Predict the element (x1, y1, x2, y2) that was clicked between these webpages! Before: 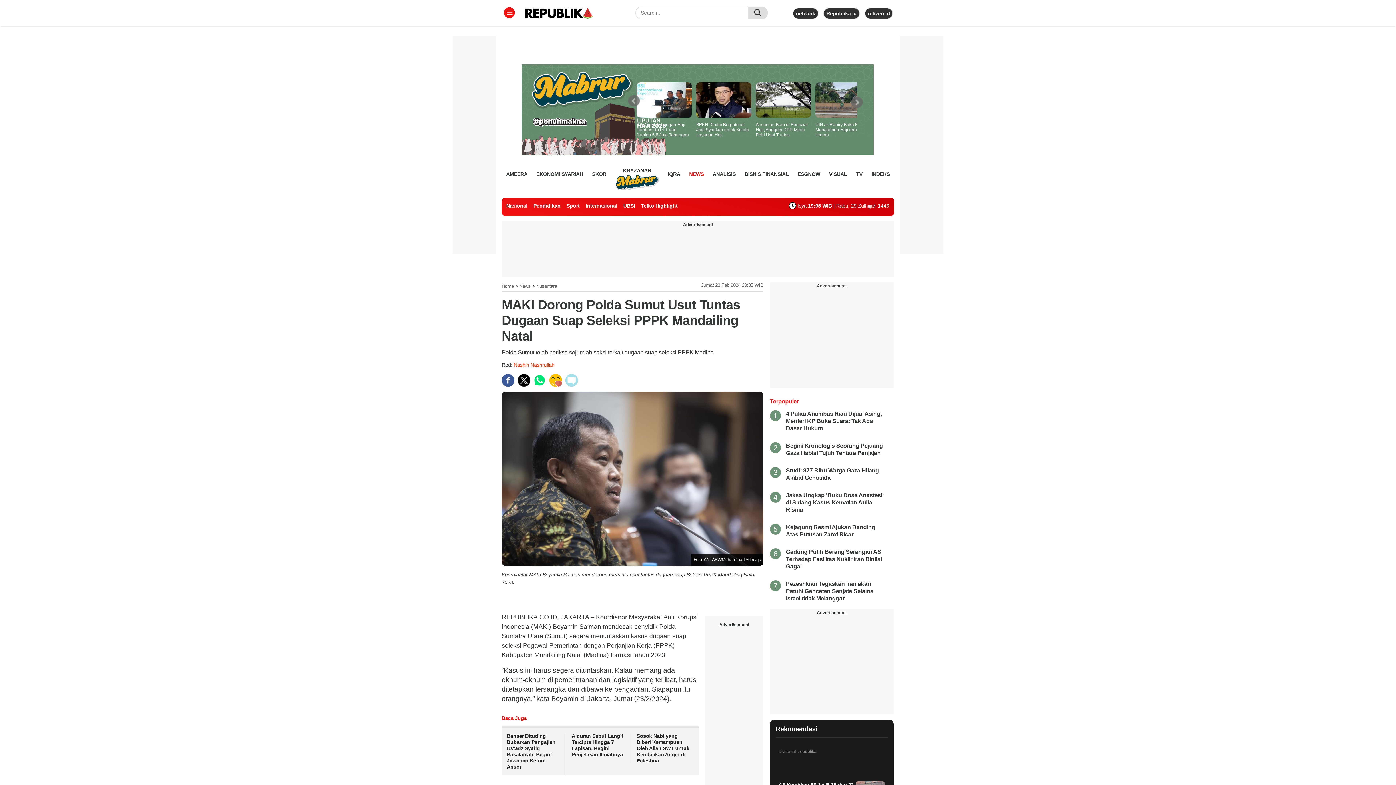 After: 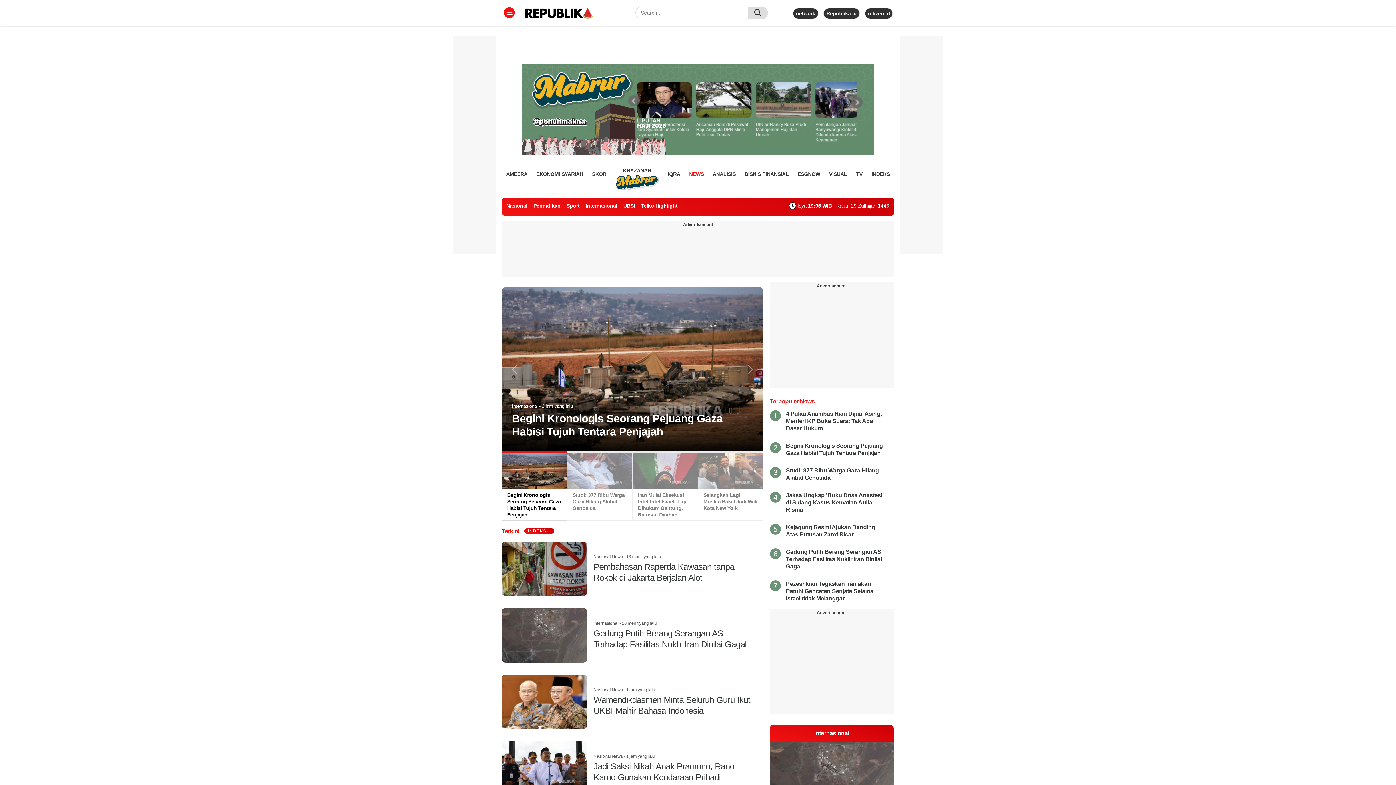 Action: bbox: (519, 283, 530, 289) label: News